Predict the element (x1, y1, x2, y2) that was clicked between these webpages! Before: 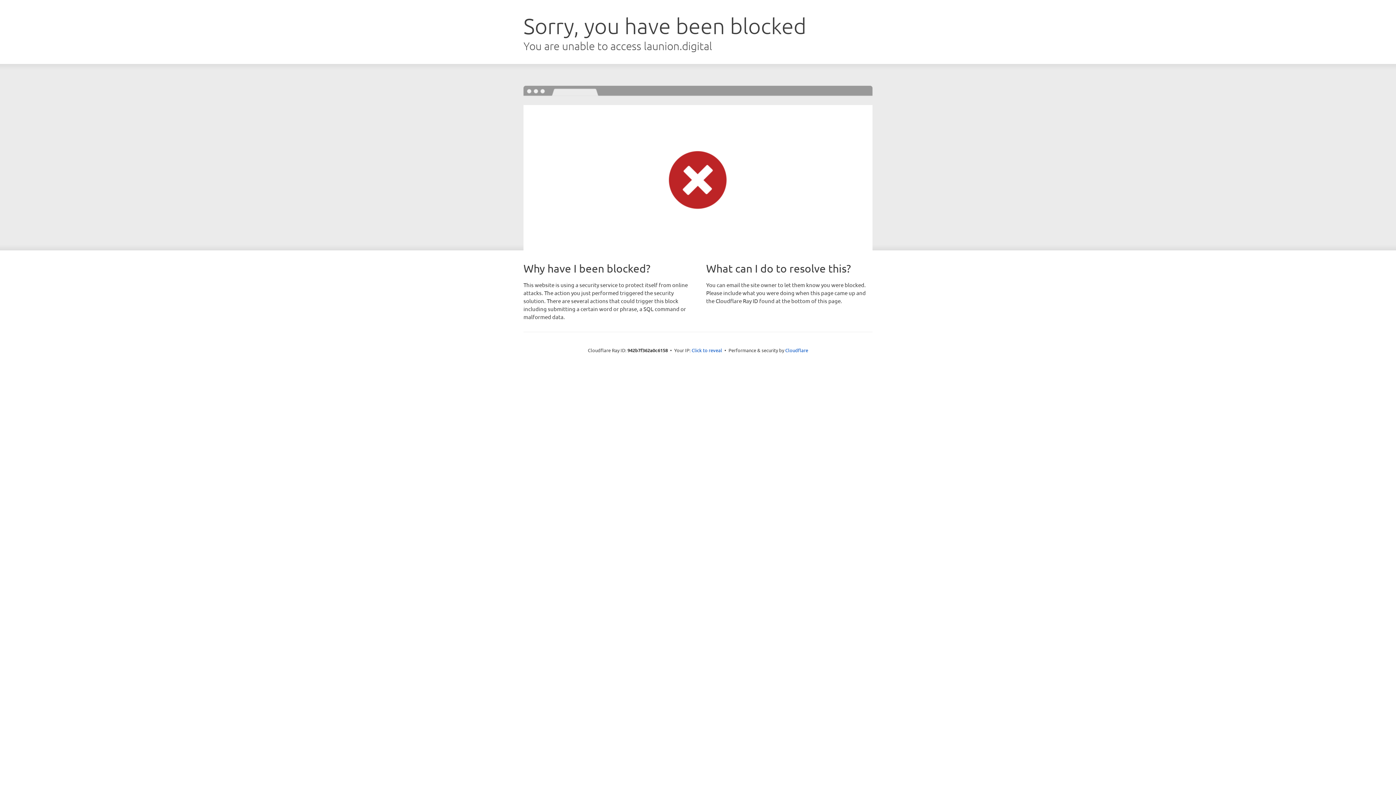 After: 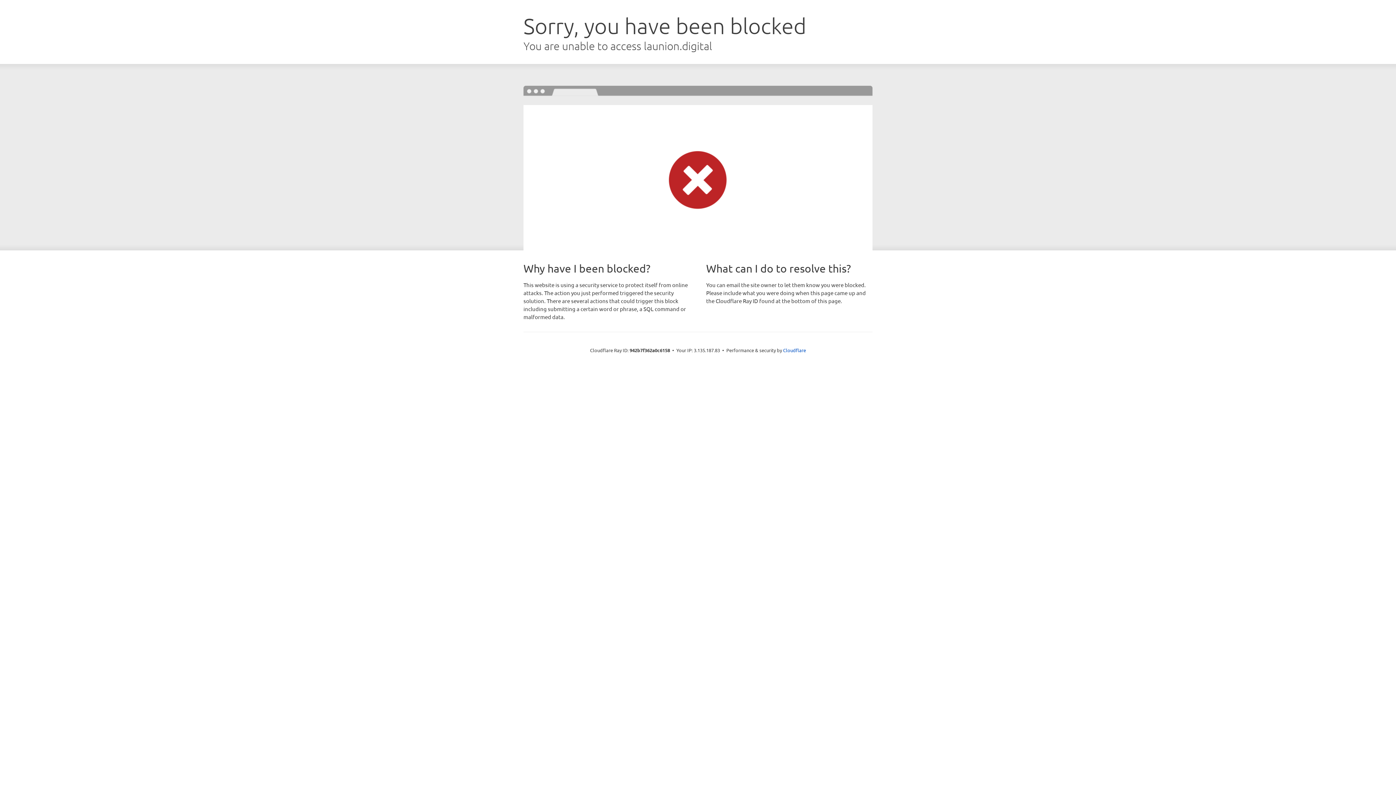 Action: label: Click to reveal bbox: (691, 346, 722, 353)